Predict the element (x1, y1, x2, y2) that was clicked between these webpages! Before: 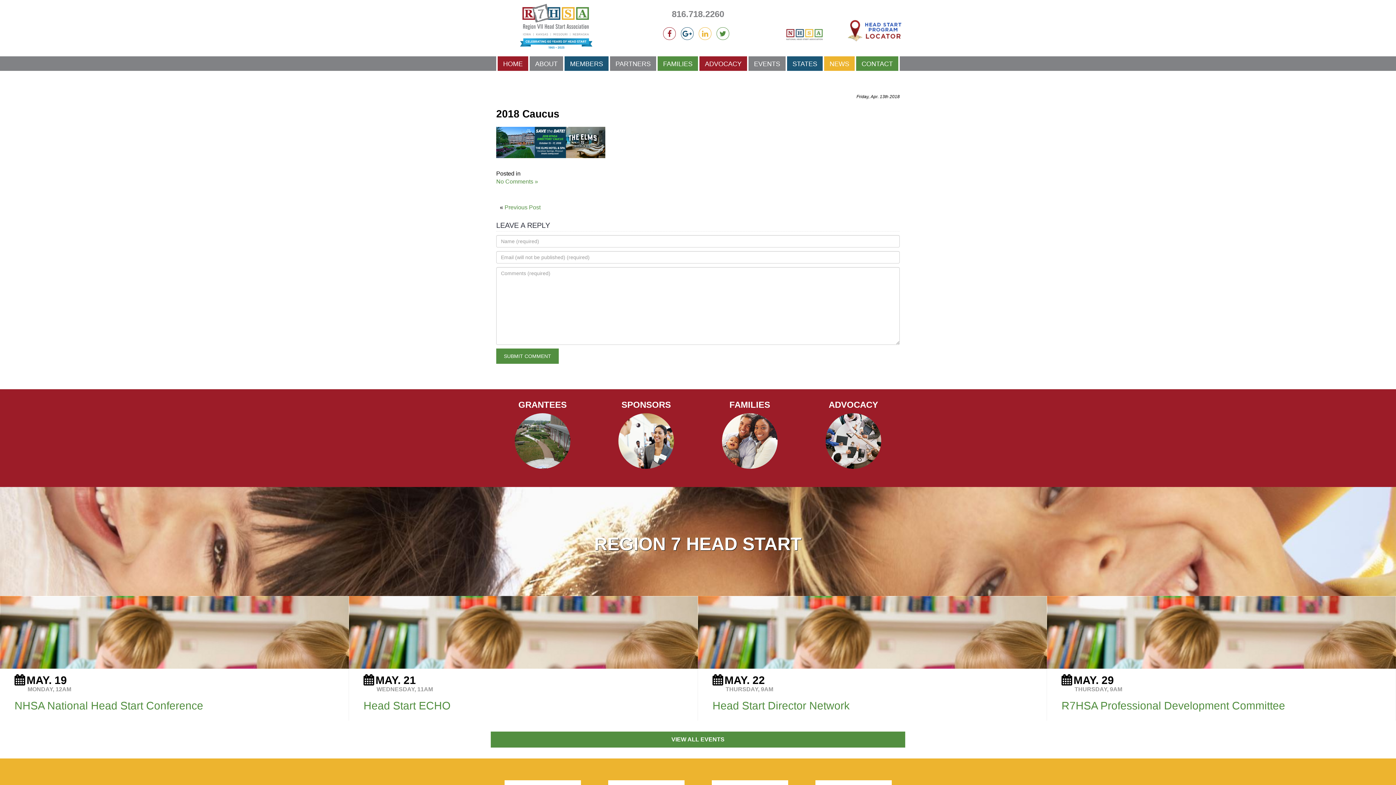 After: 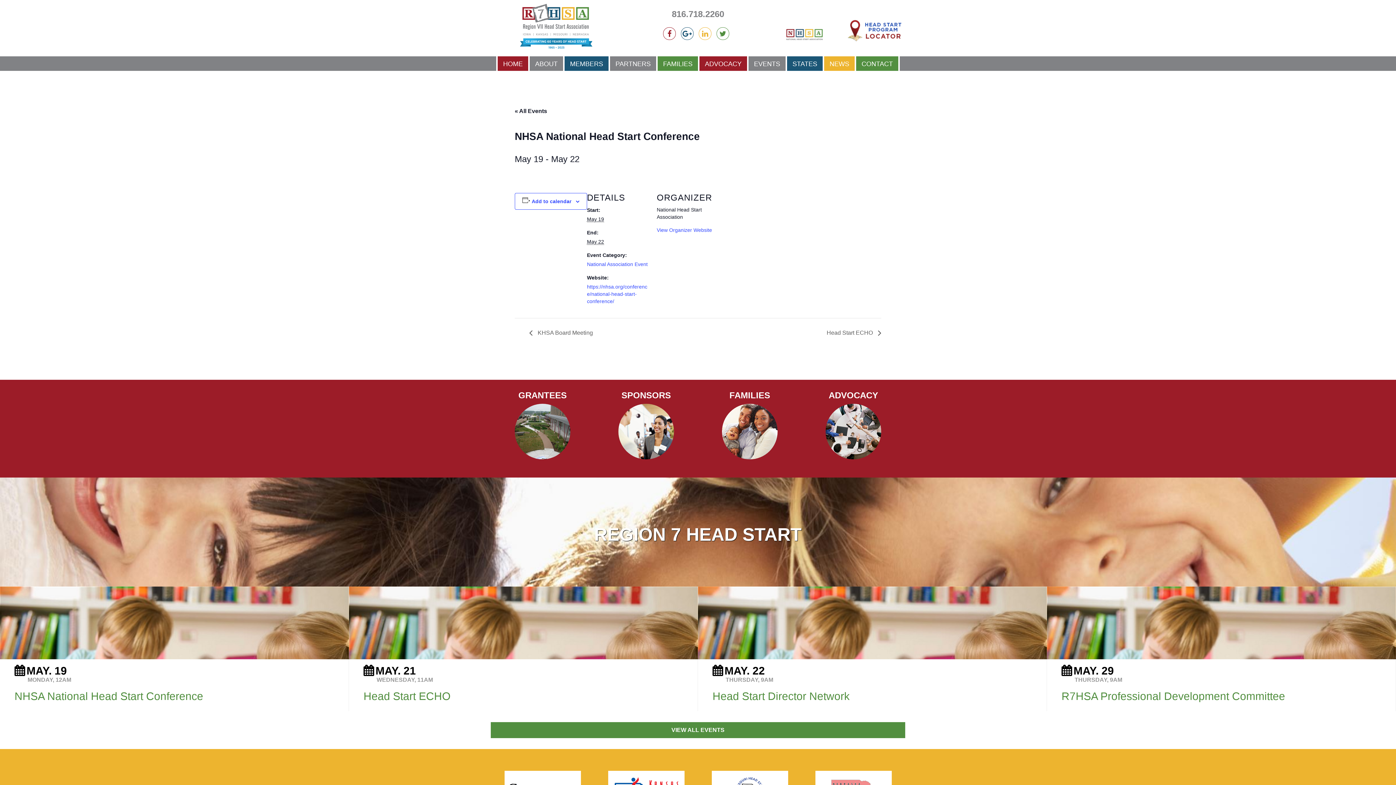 Action: label: MAY. 19
MONDAY, 12AM
NHSA National Head Start Conference bbox: (0, 596, 349, 720)